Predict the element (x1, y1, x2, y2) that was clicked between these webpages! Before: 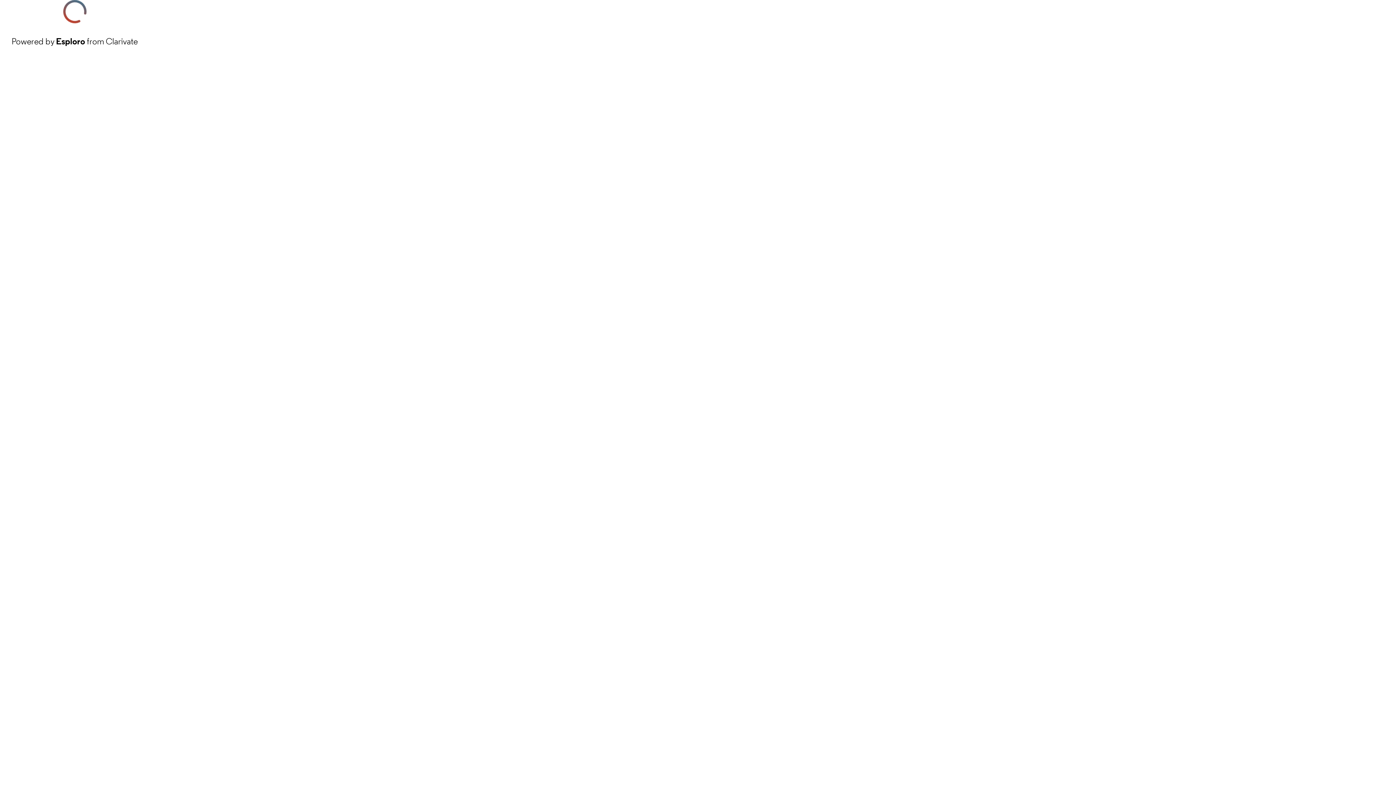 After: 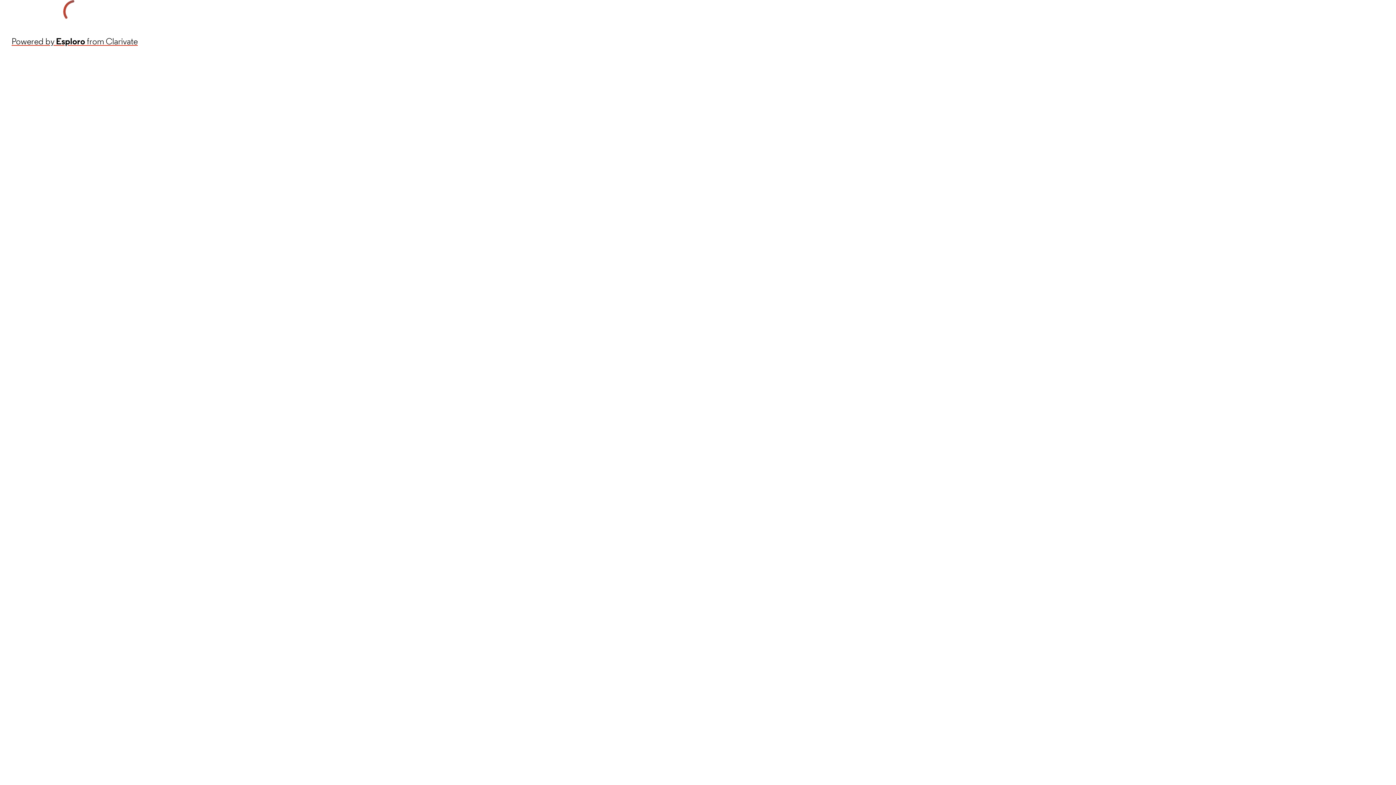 Action: bbox: (11, 34, 137, 48) label: Powered by Esploro from Clarivate